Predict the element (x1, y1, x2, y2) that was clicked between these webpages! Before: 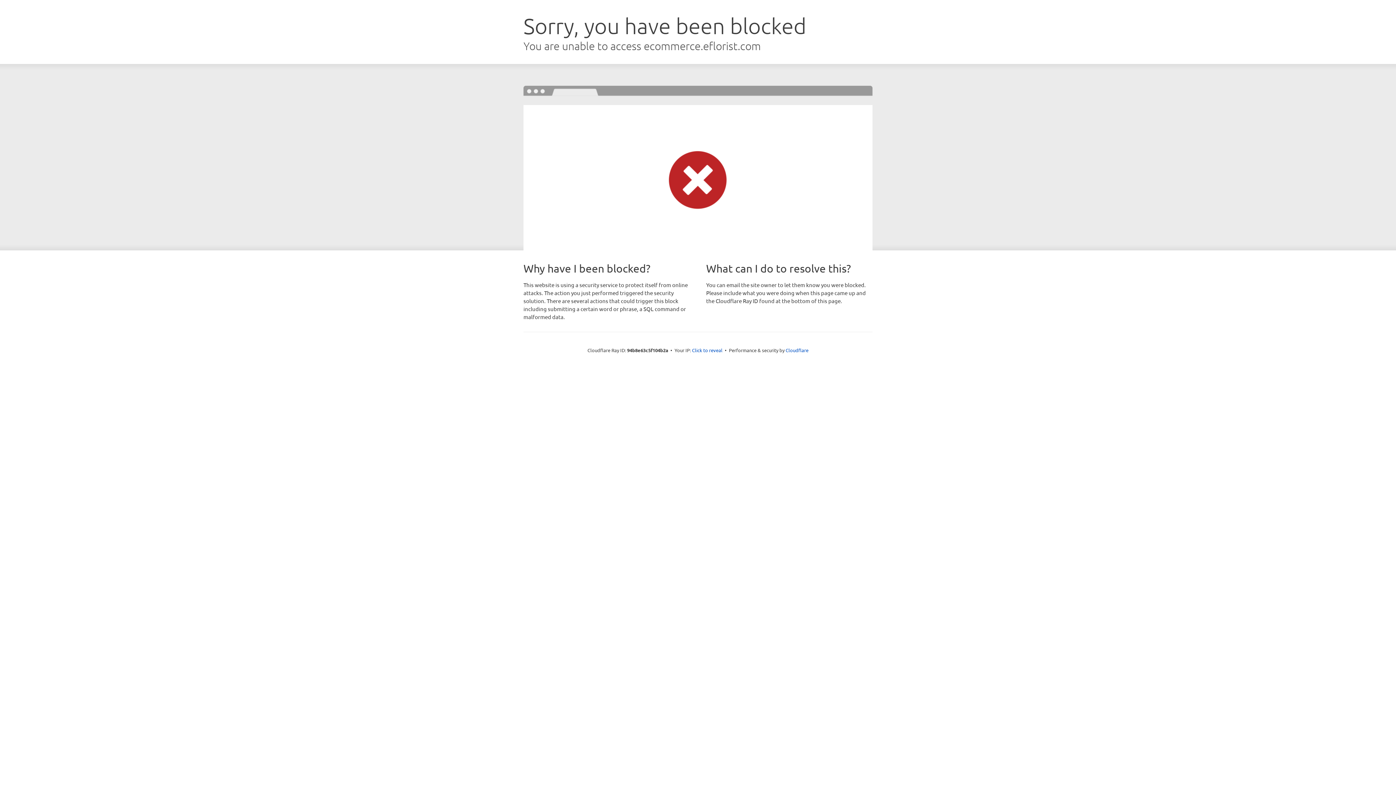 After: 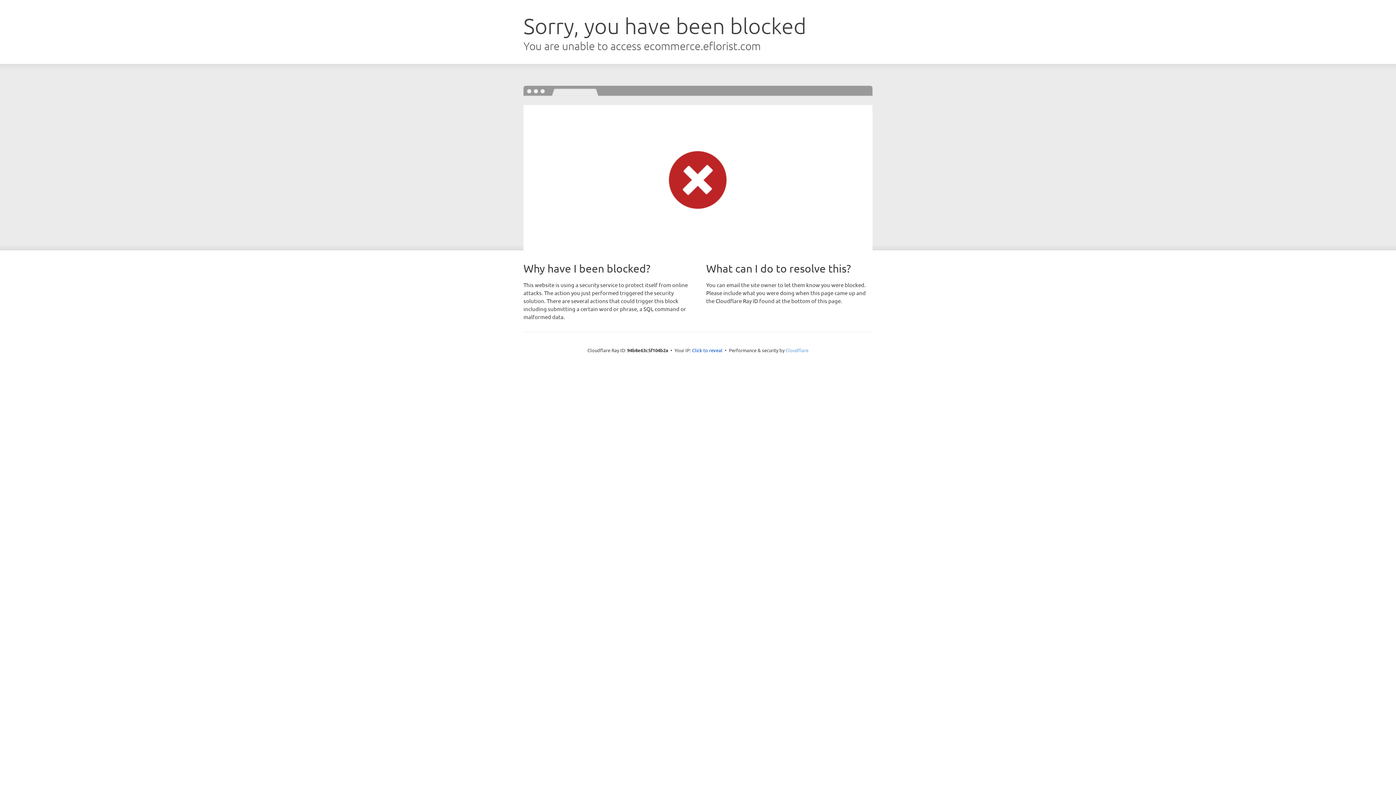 Action: label: Cloudflare bbox: (785, 347, 808, 353)